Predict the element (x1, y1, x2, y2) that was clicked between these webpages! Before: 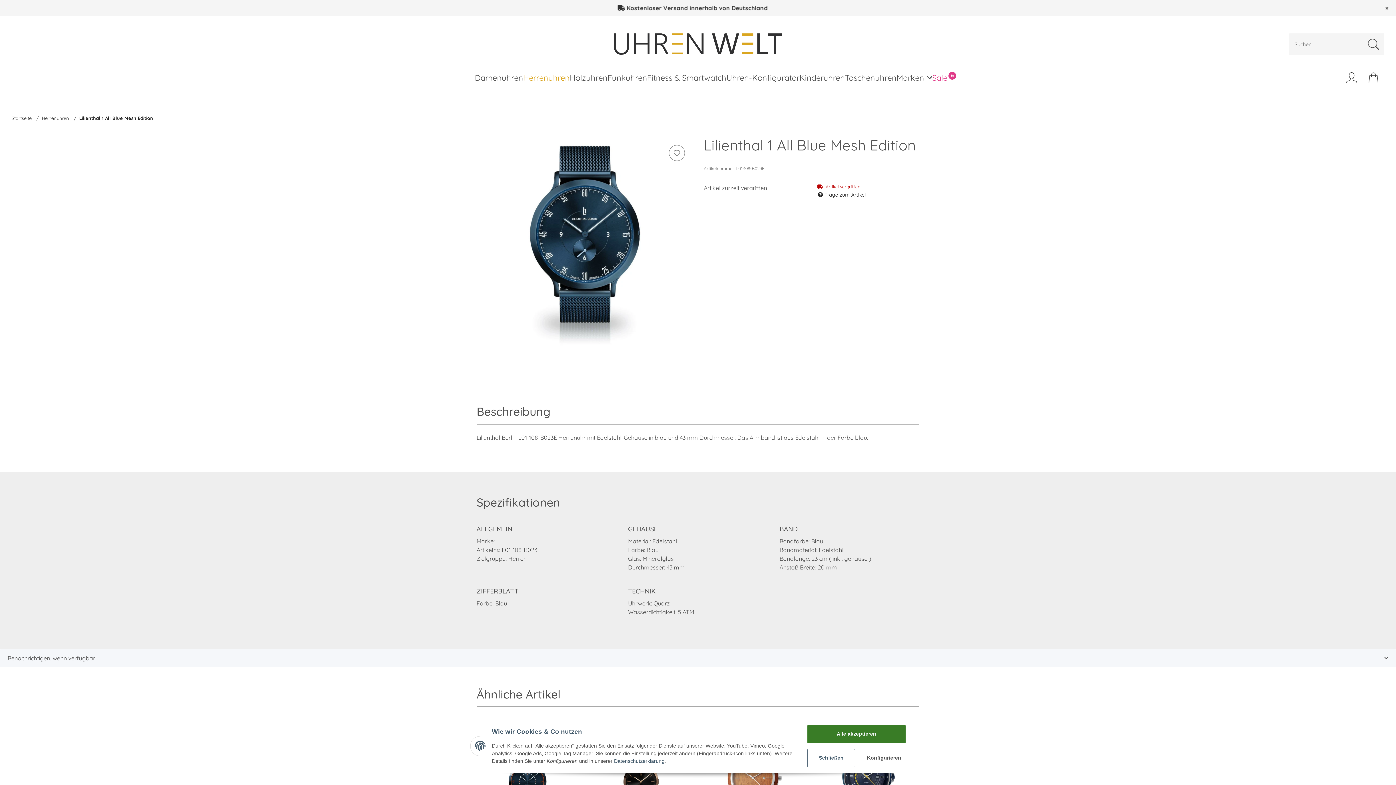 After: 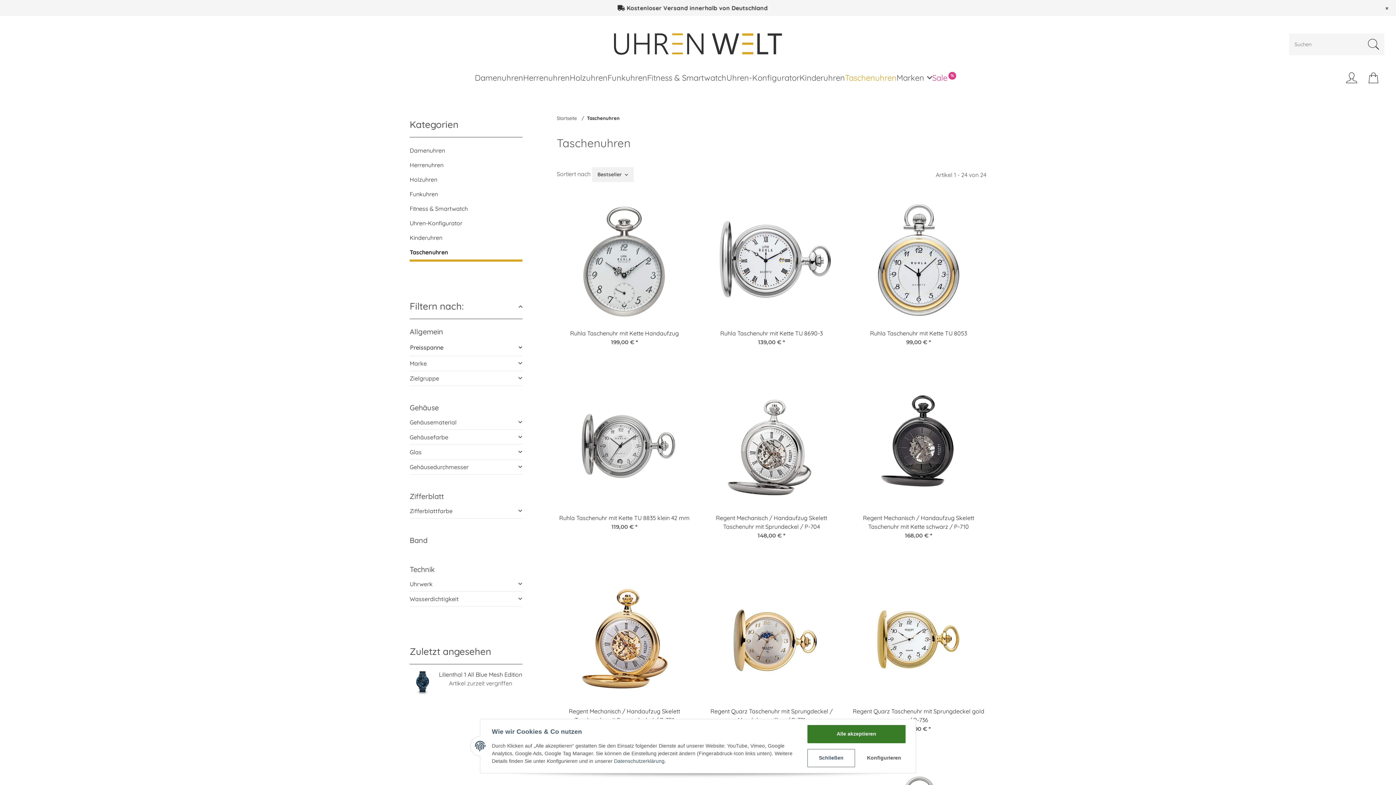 Action: label: Taschenuhren bbox: (845, 71, 896, 83)